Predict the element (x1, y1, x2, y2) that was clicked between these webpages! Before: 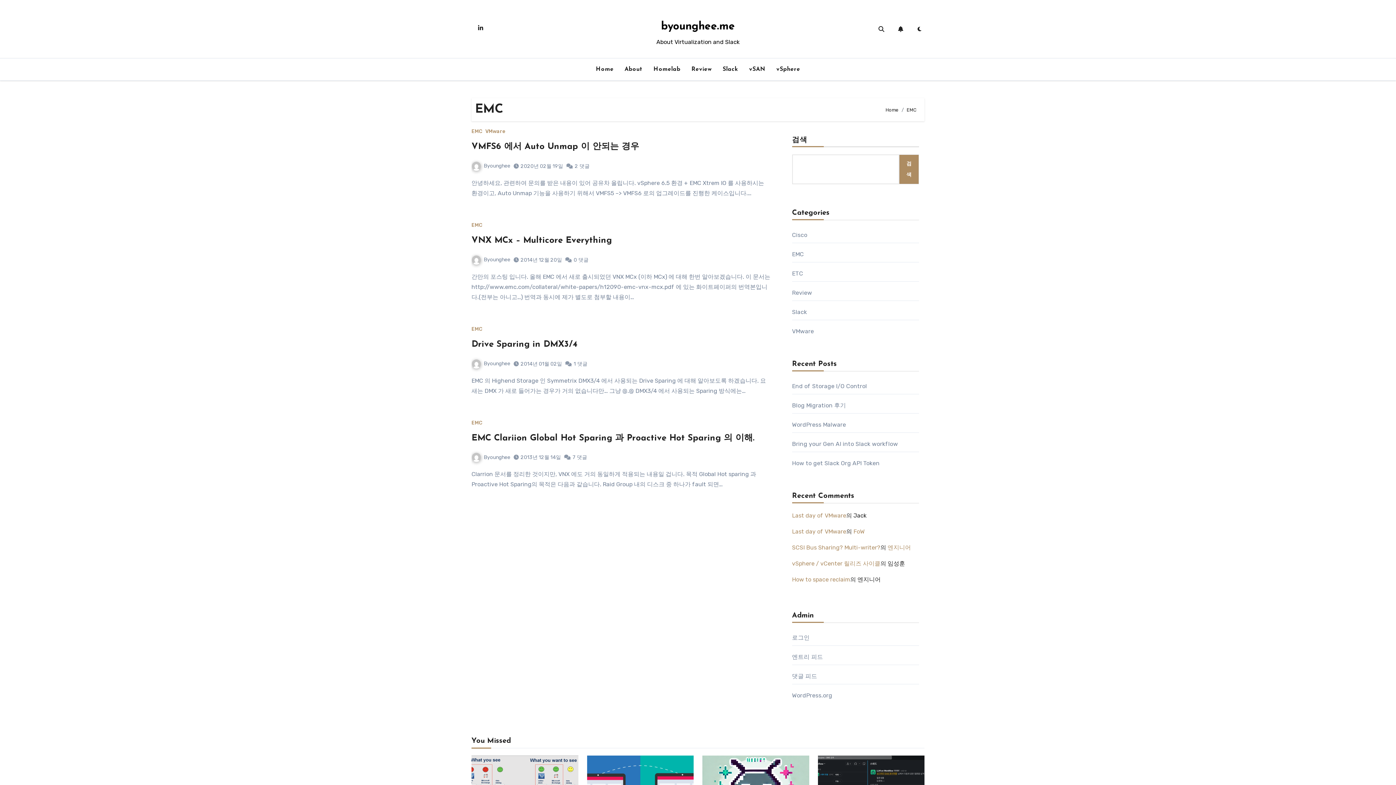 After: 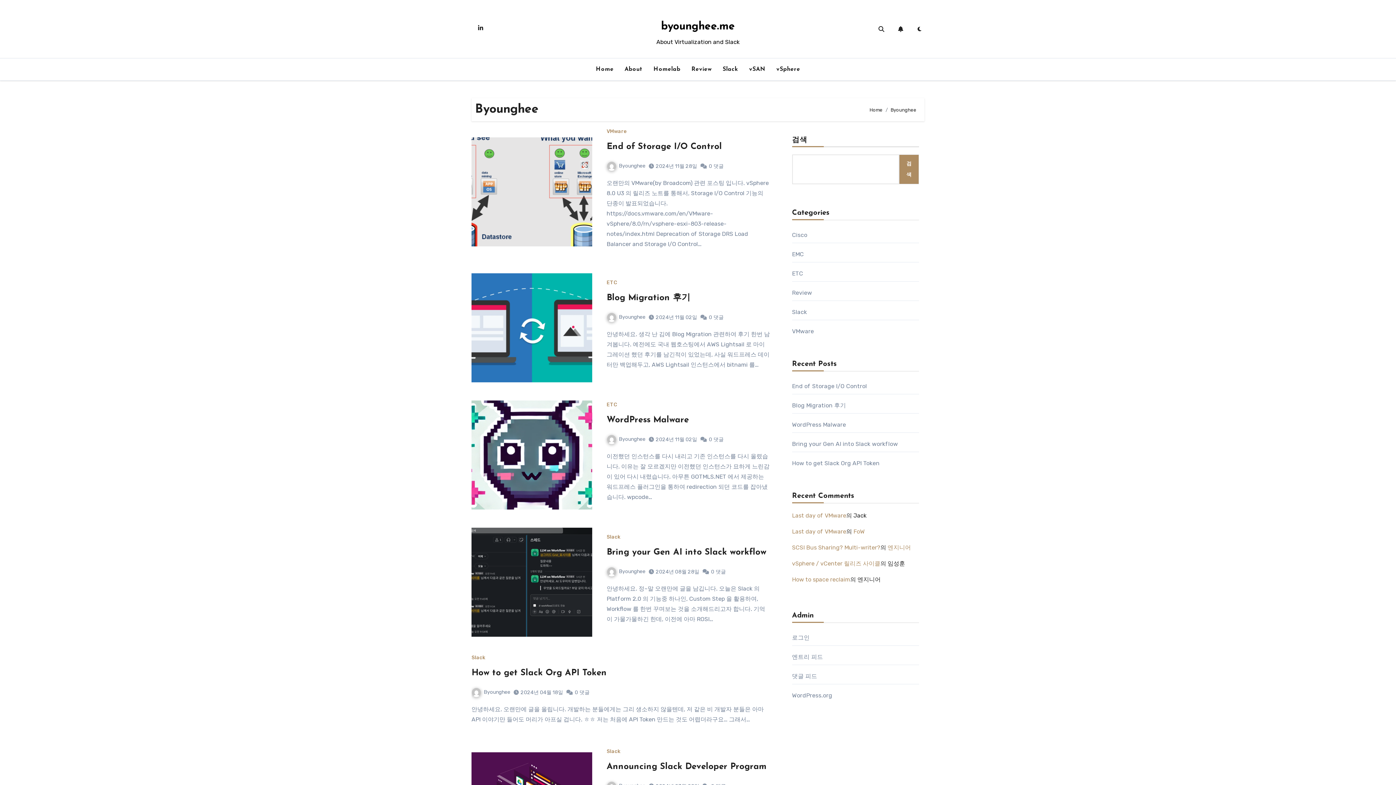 Action: bbox: (471, 454, 510, 460) label: Byounghee